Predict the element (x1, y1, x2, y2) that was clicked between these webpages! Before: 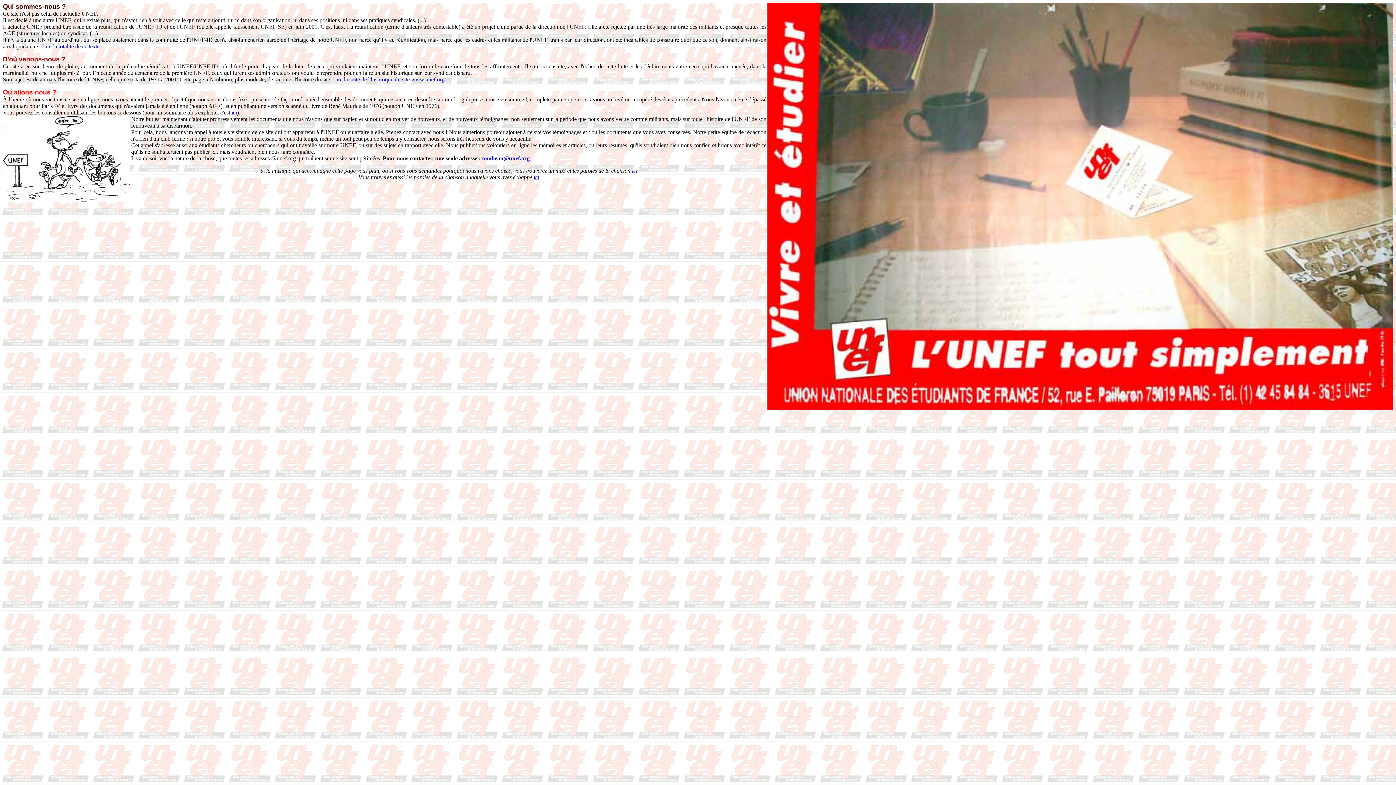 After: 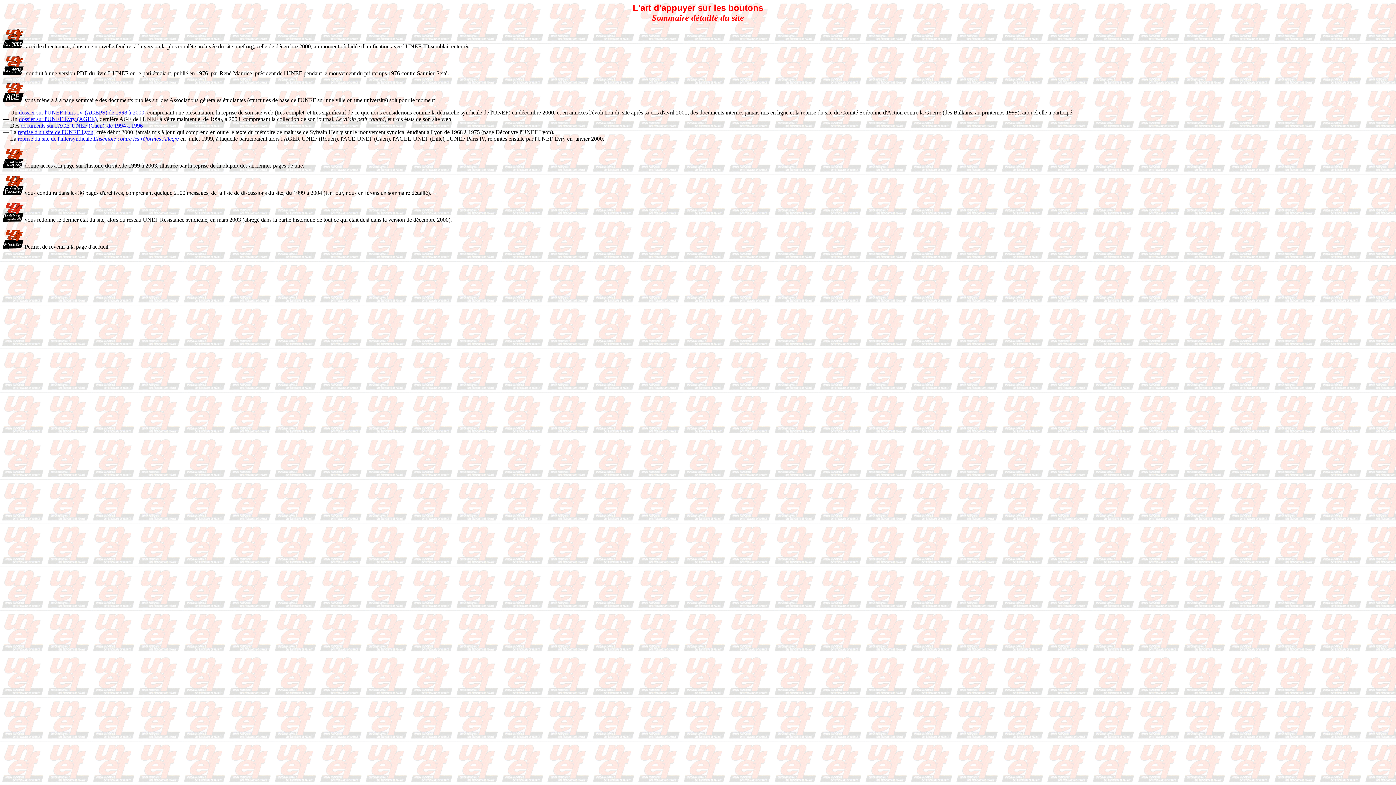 Action: bbox: (231, 109, 237, 115) label: ici